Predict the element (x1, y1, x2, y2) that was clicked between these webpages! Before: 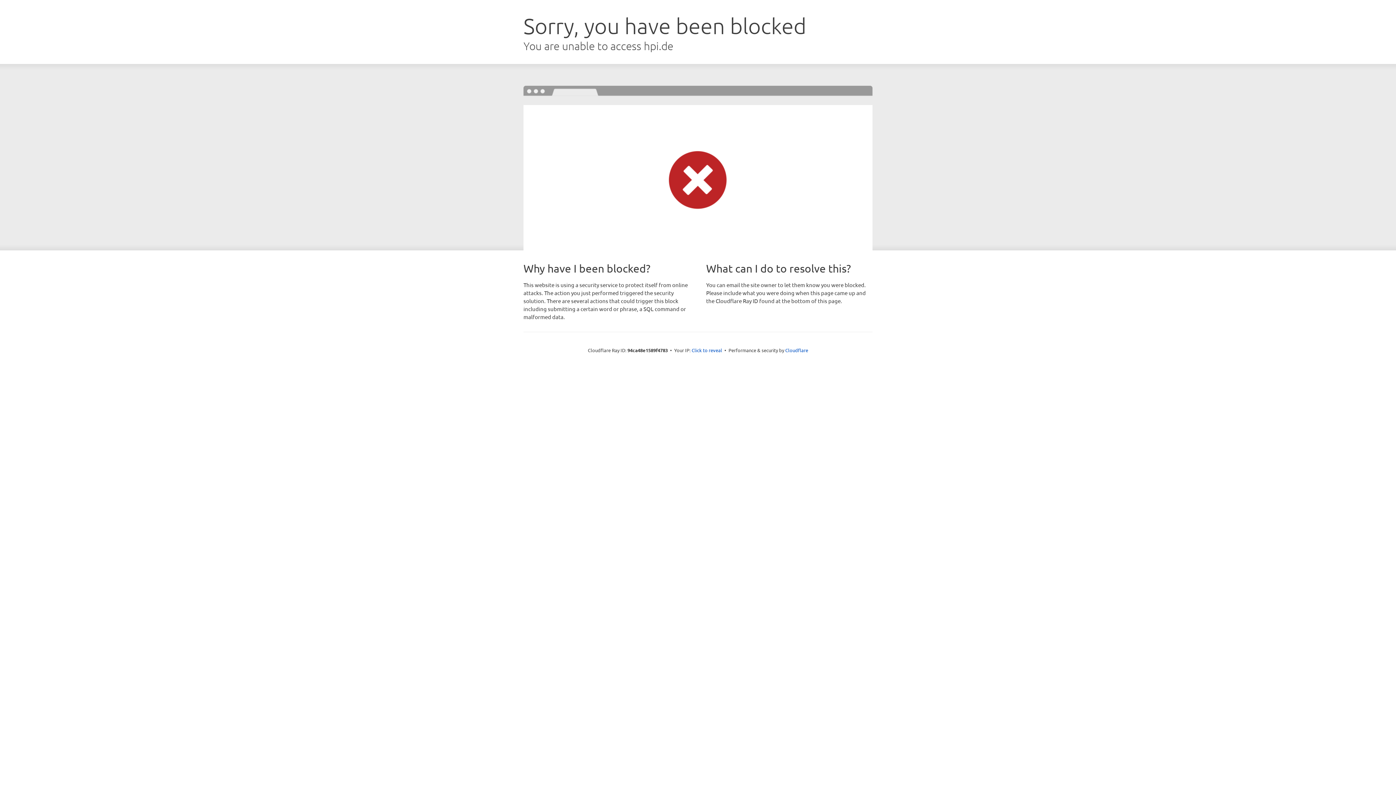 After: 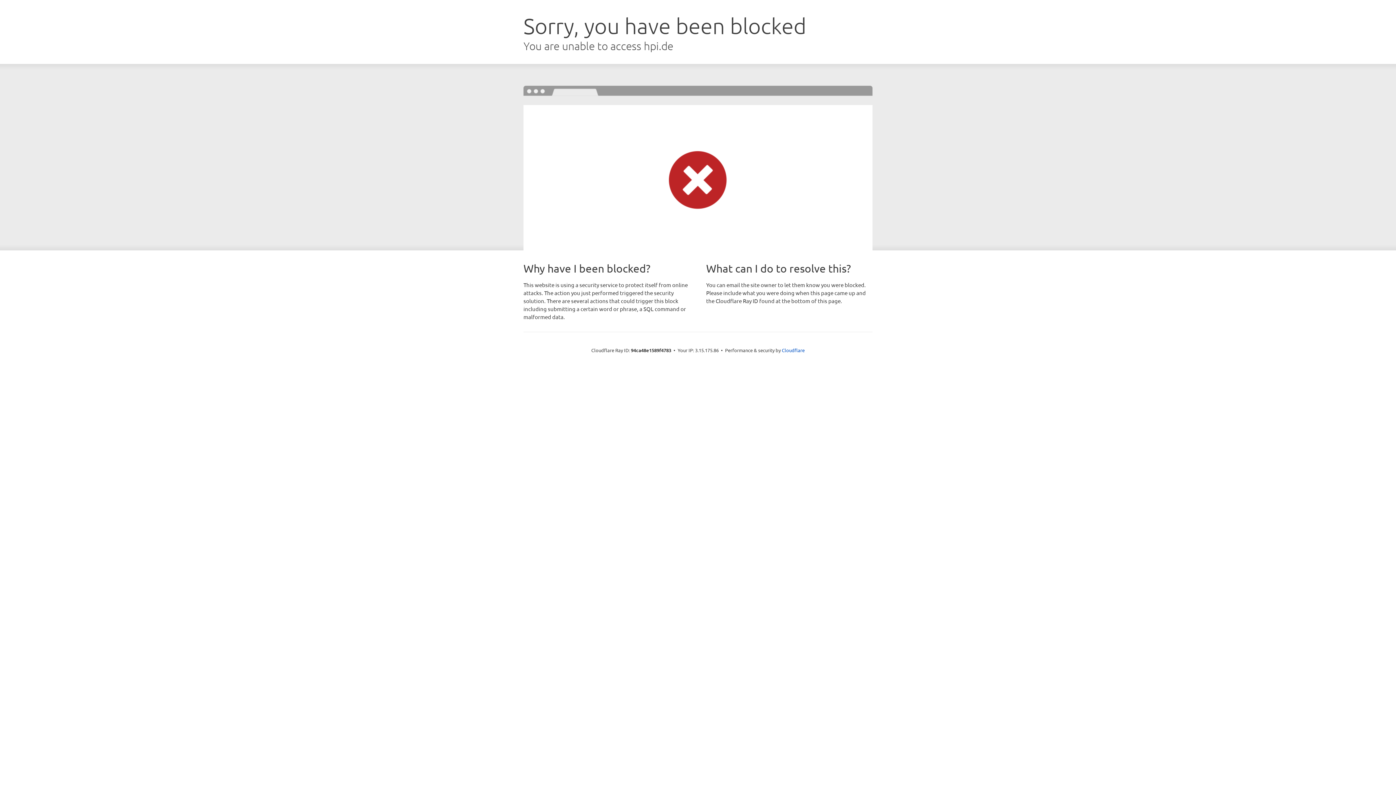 Action: label: Click to reveal bbox: (691, 346, 722, 353)